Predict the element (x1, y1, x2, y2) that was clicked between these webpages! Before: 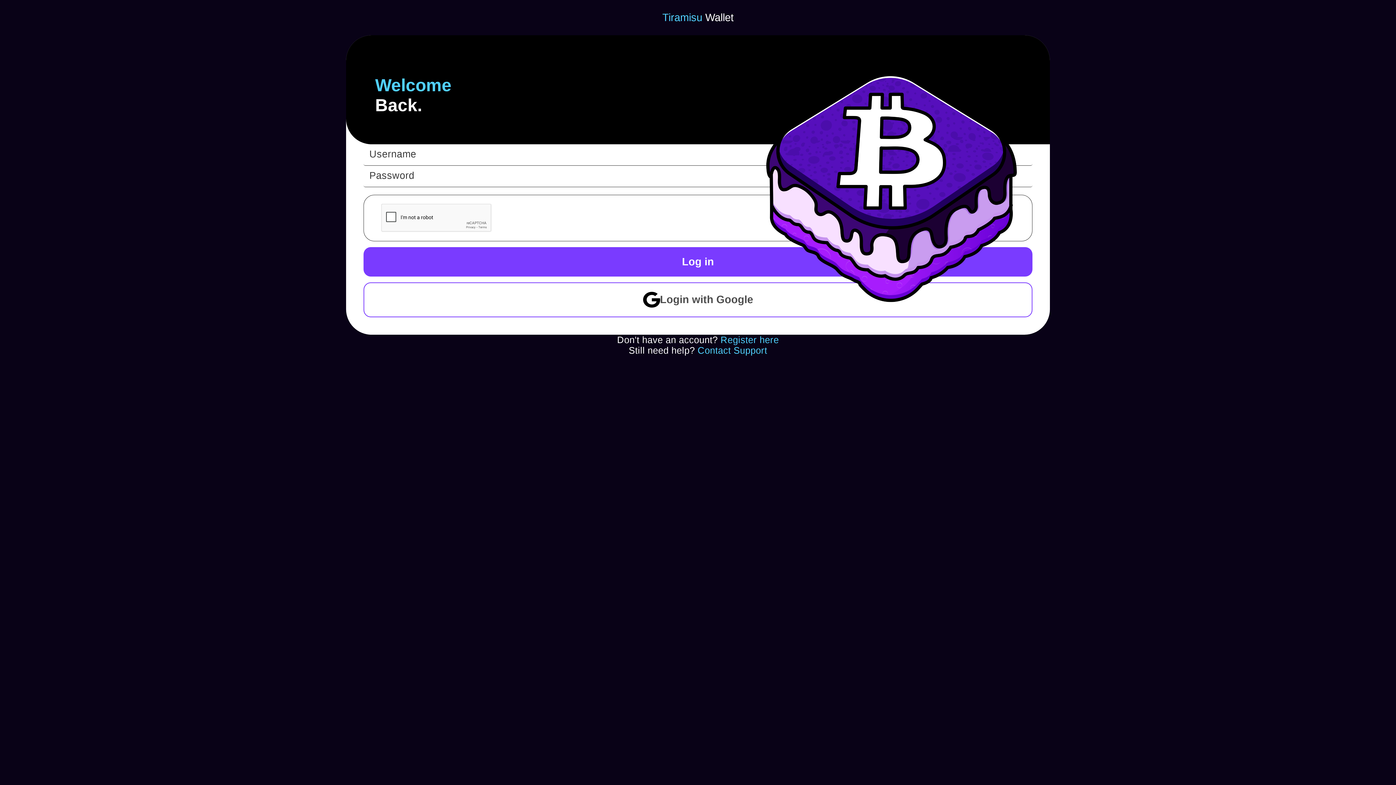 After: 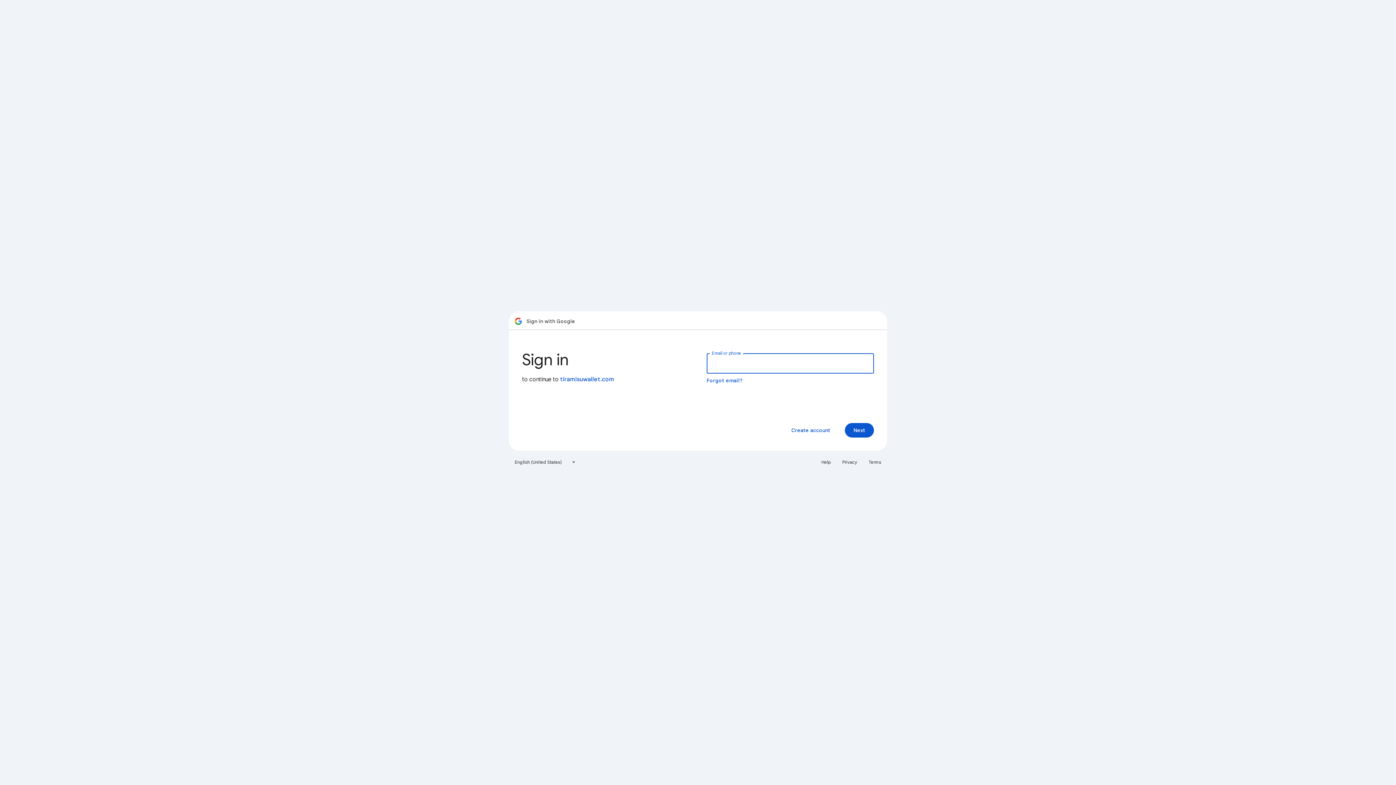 Action: bbox: (363, 282, 1032, 317) label: Login with Google